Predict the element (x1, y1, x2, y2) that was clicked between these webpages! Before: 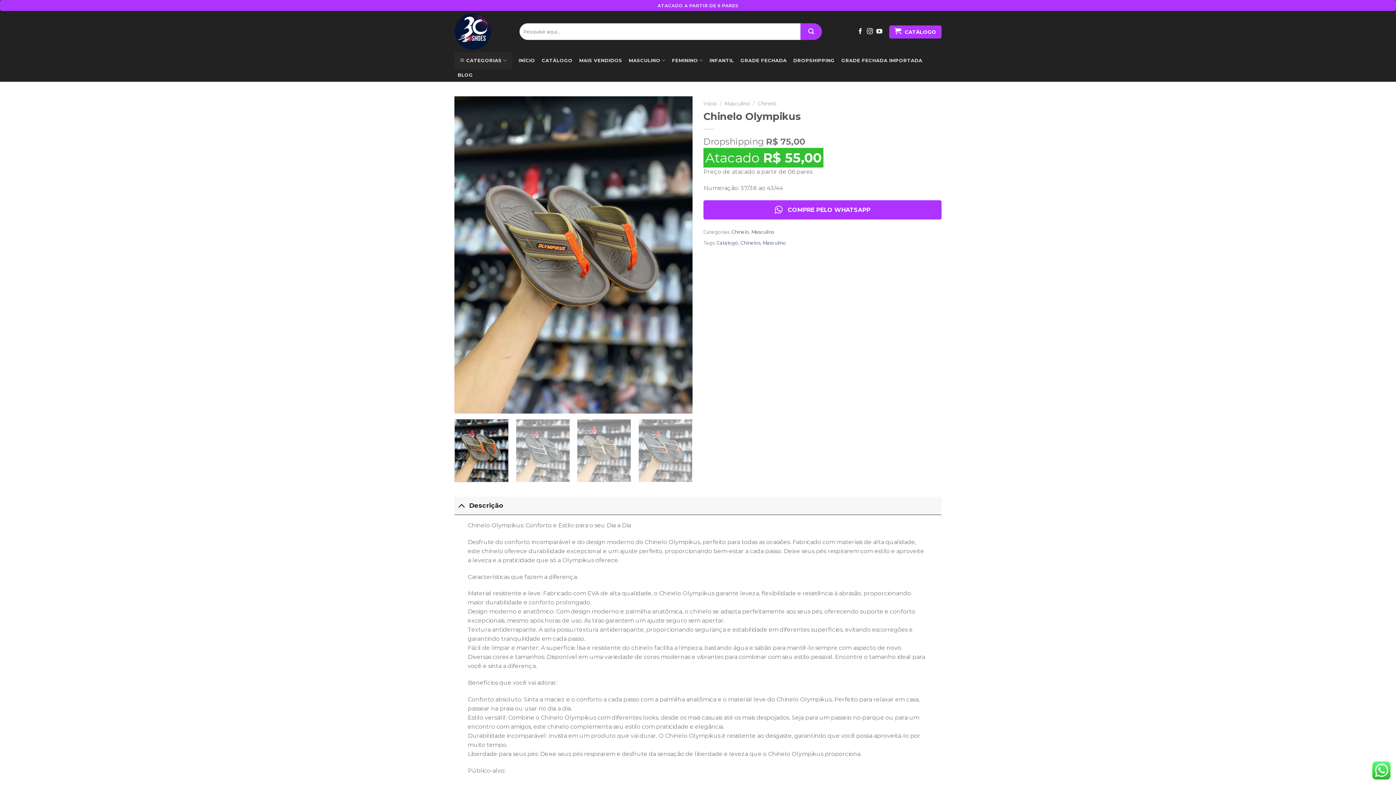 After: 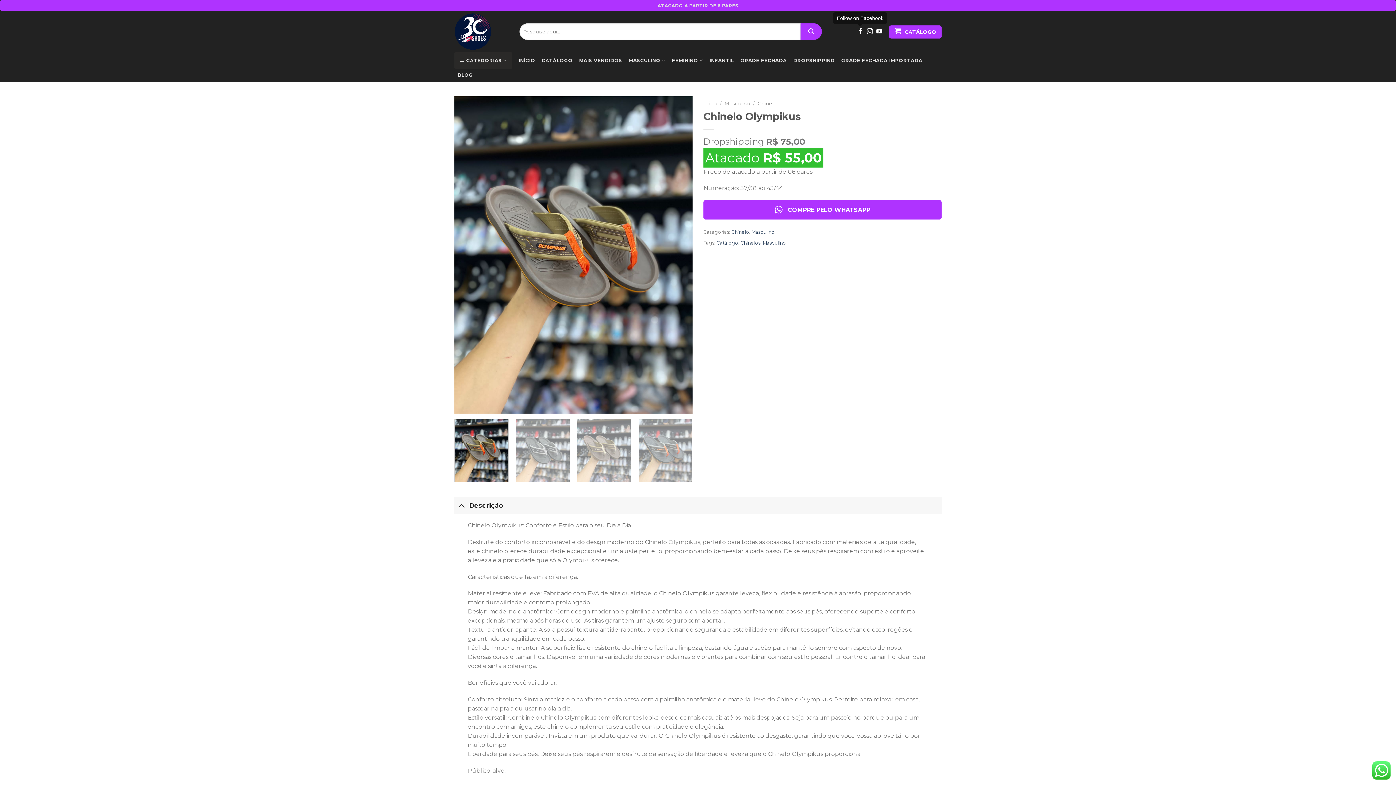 Action: bbox: (857, 28, 863, 34) label: Follow on Facebook